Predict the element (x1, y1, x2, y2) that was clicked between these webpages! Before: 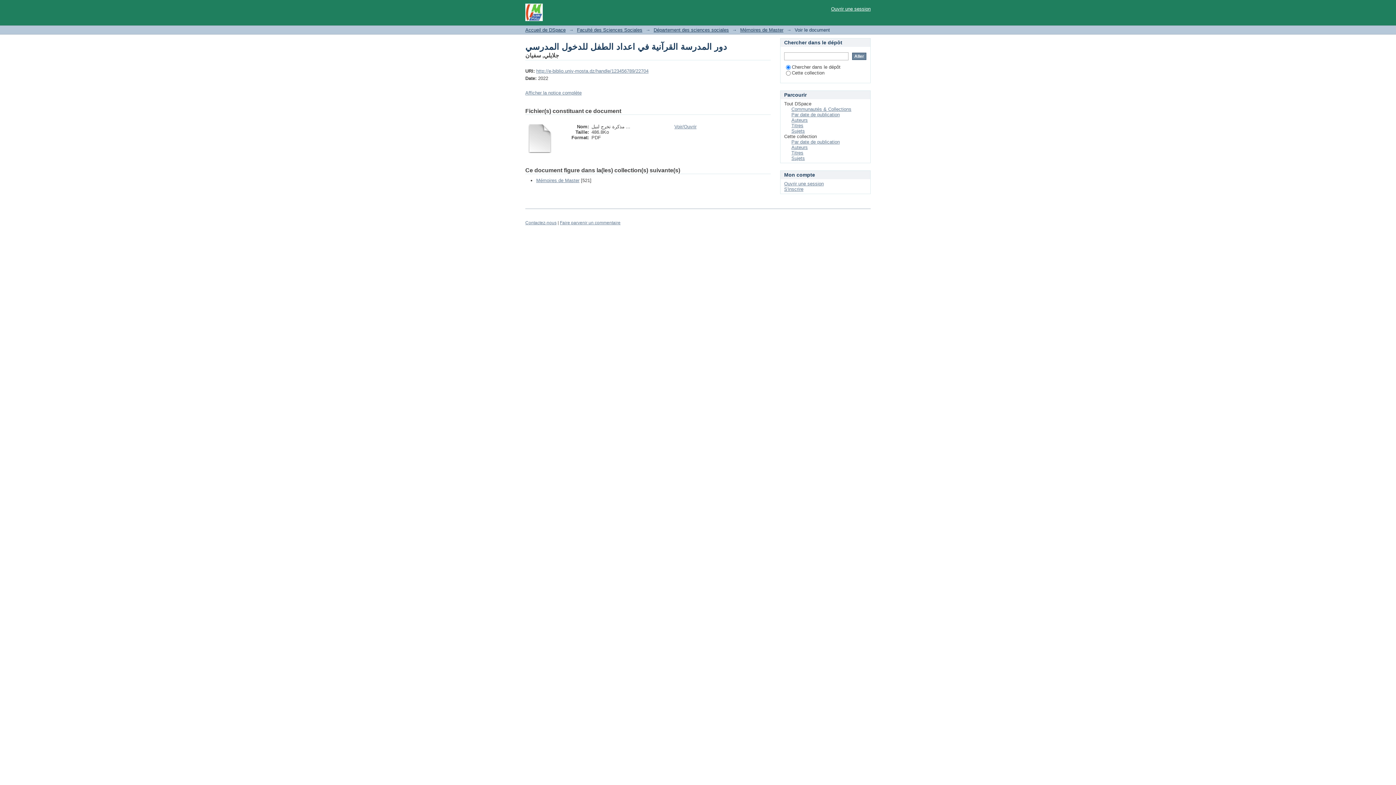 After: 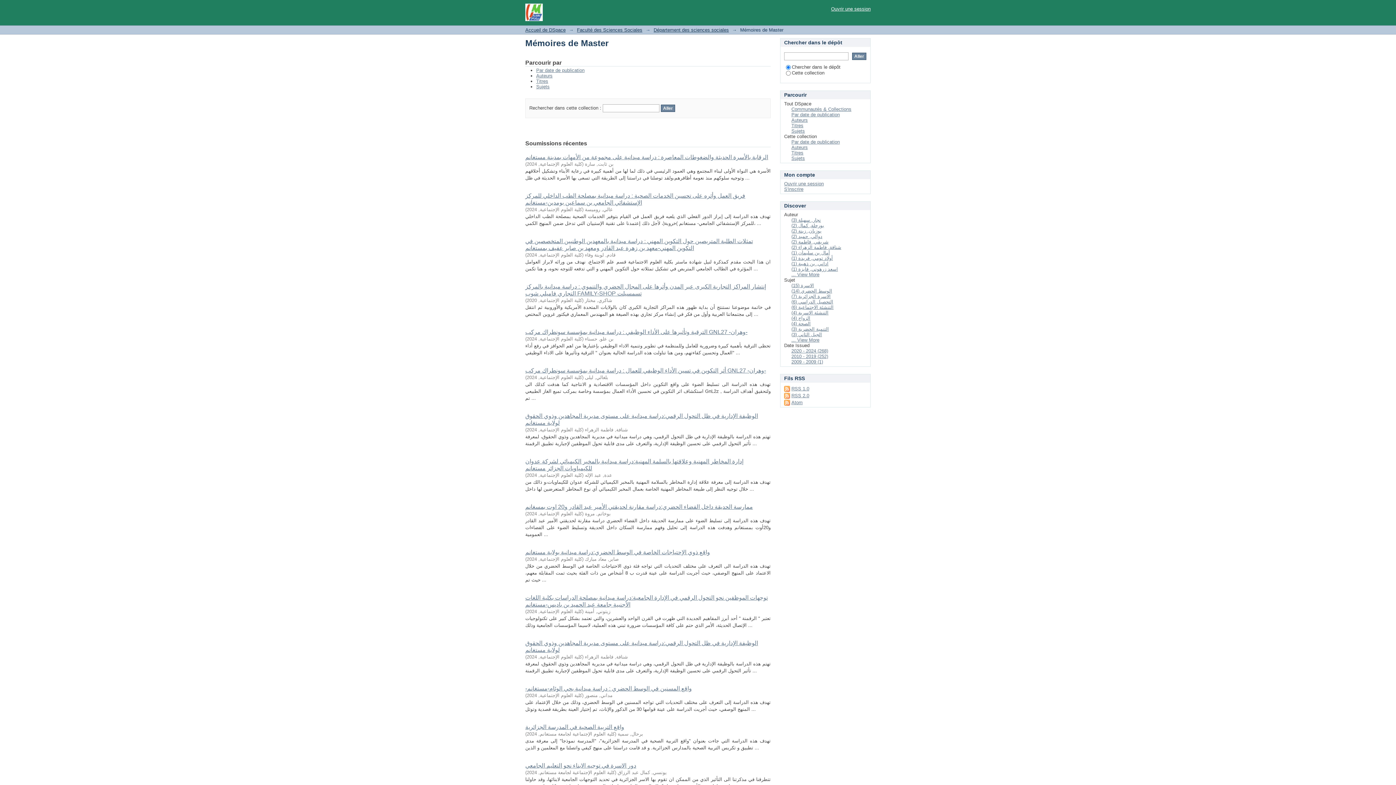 Action: label: Mémoires de Master bbox: (536, 177, 579, 183)